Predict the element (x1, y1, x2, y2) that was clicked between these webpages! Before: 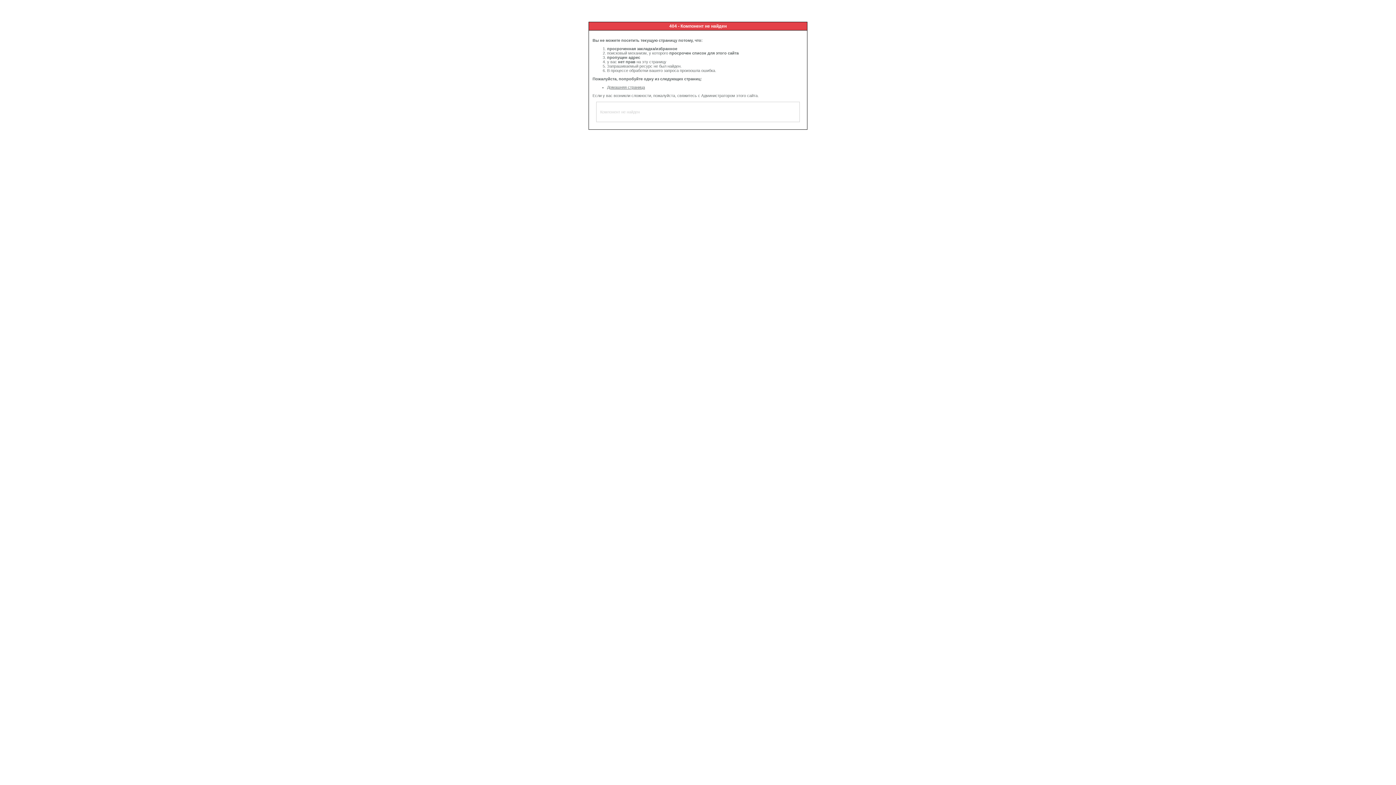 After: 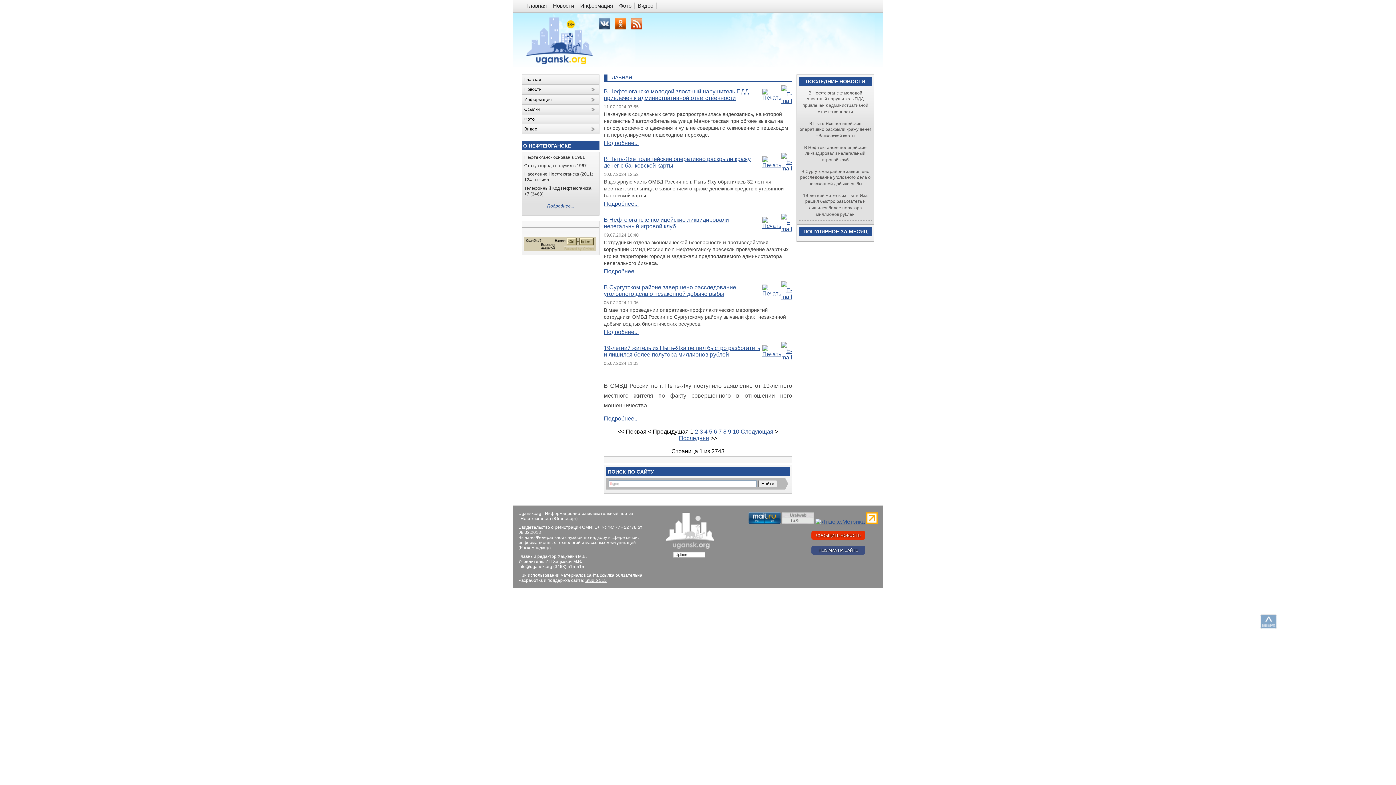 Action: bbox: (607, 85, 645, 89) label: Домашняя страница